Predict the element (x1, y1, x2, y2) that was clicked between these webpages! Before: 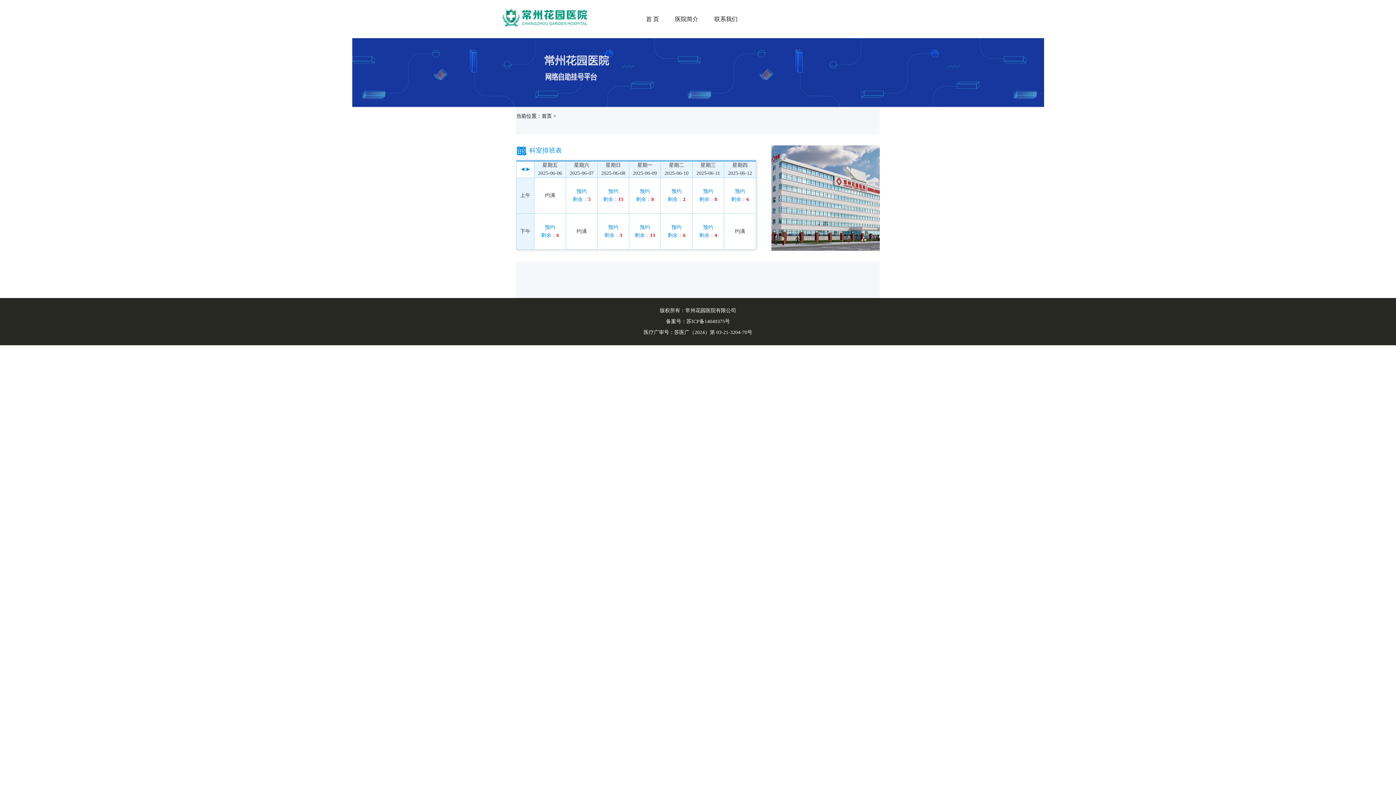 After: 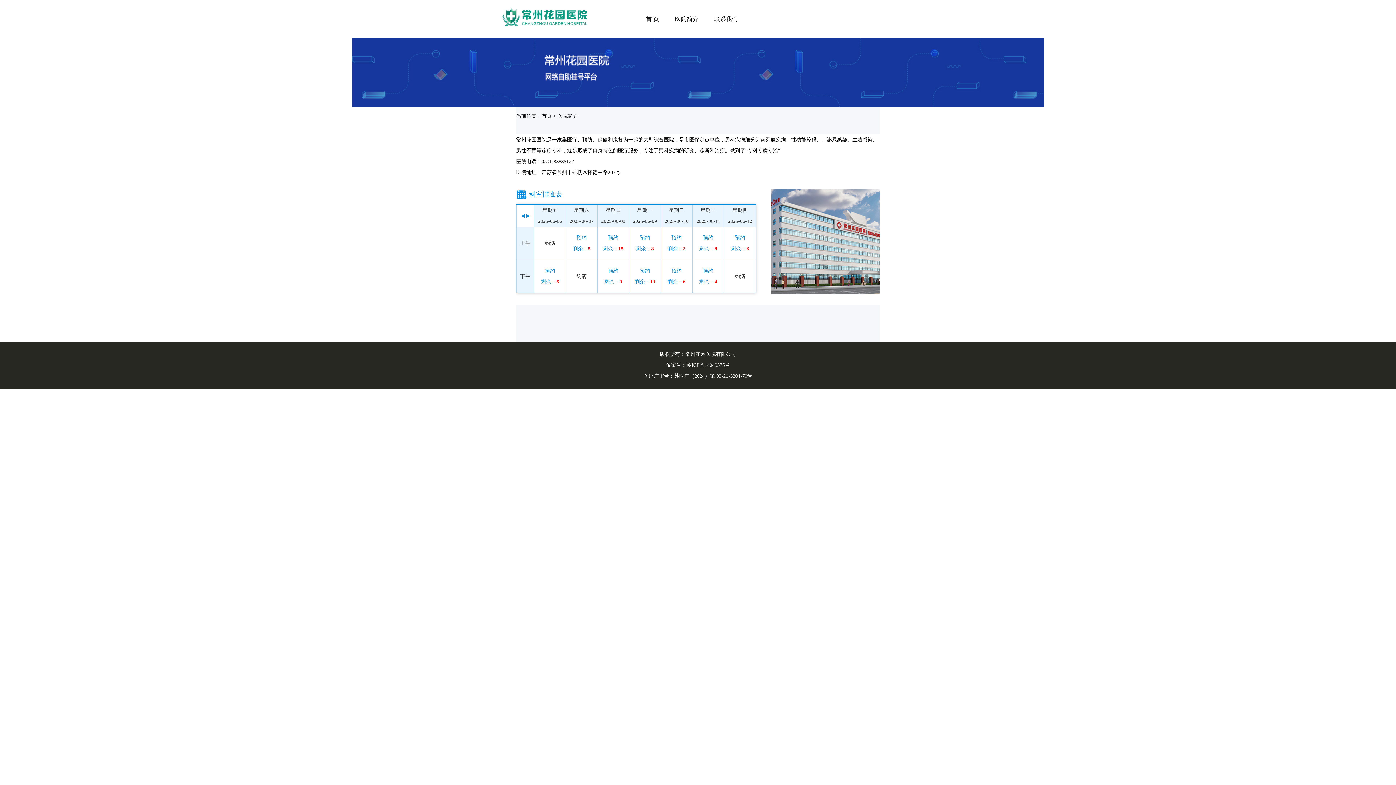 Action: label: 医院简介 bbox: (675, 16, 698, 22)